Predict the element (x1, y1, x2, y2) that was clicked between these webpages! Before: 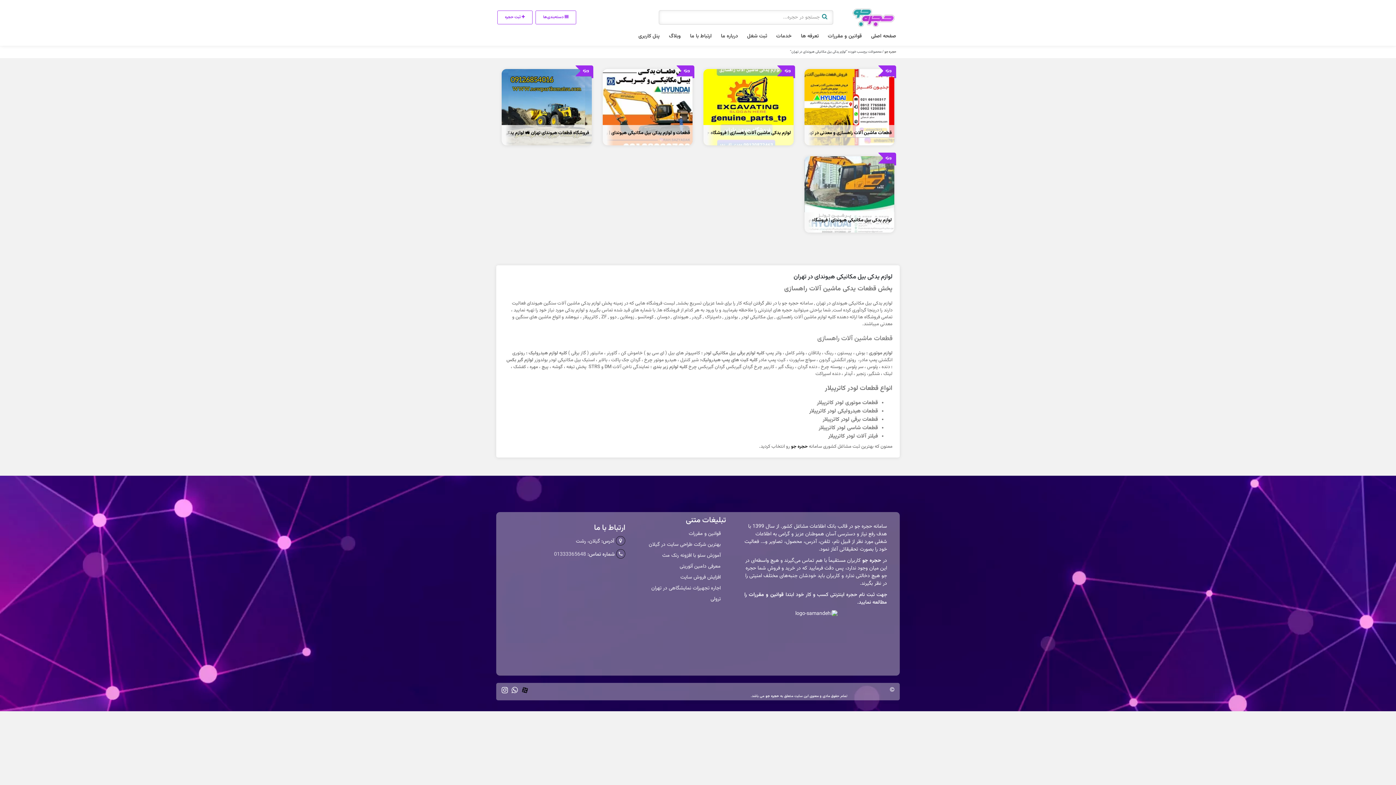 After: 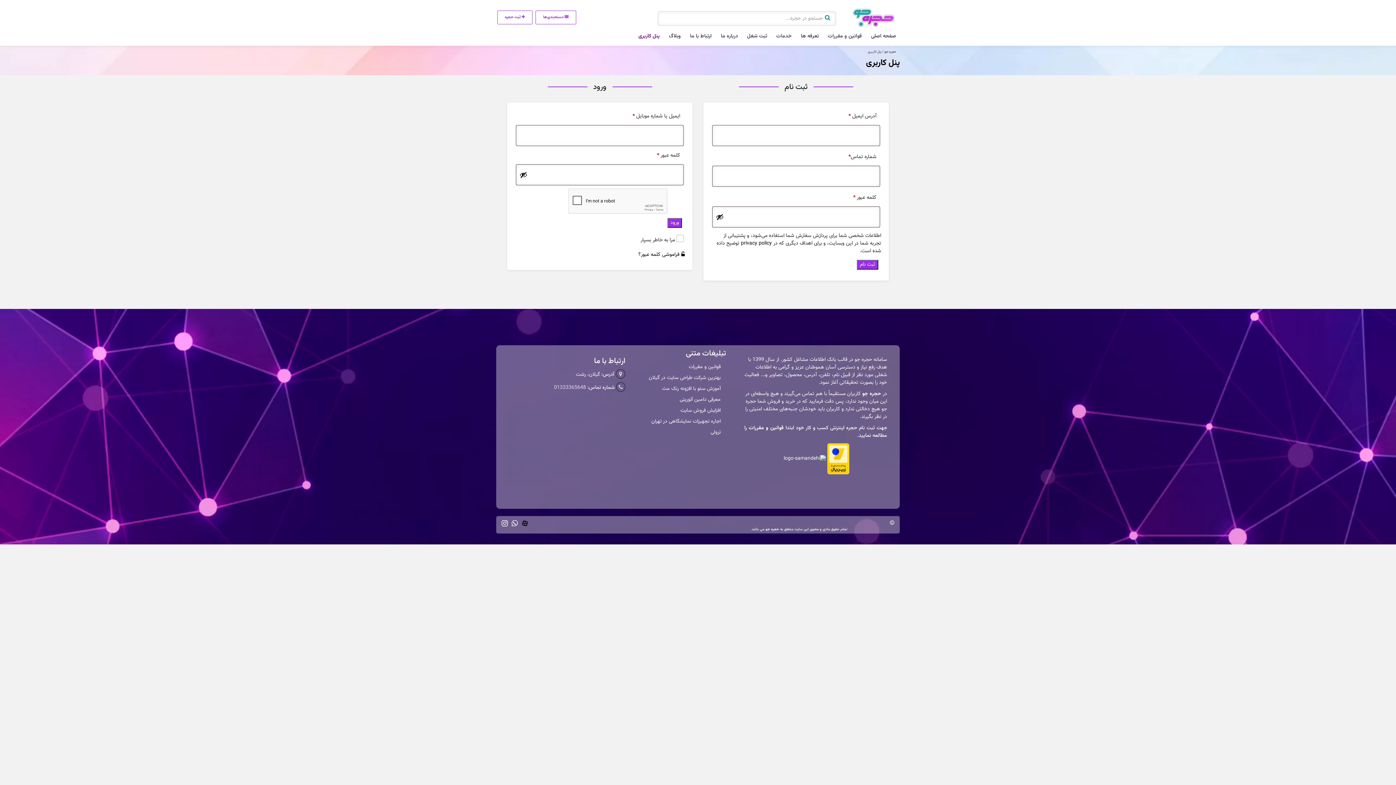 Action: bbox: (634, 31, 663, 42) label: پنل کاربری